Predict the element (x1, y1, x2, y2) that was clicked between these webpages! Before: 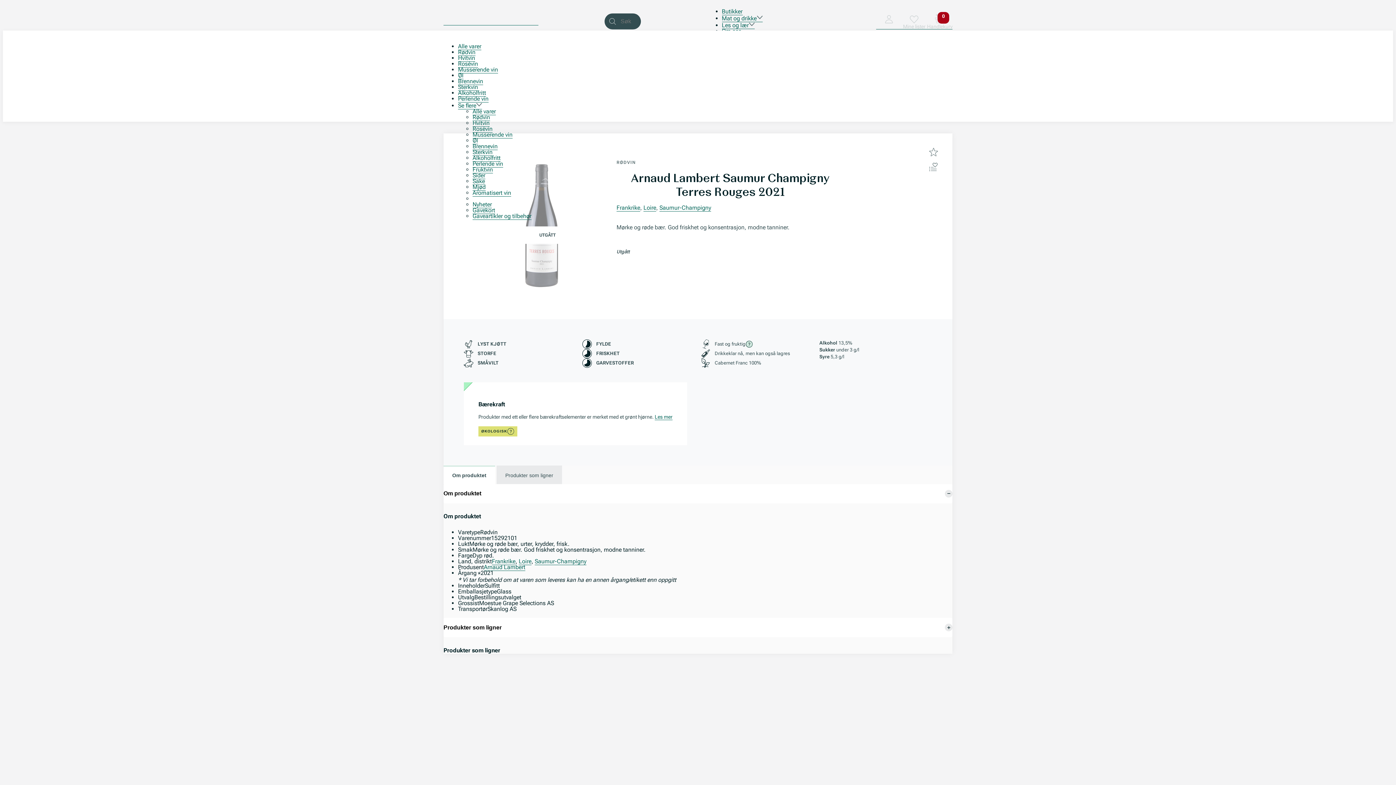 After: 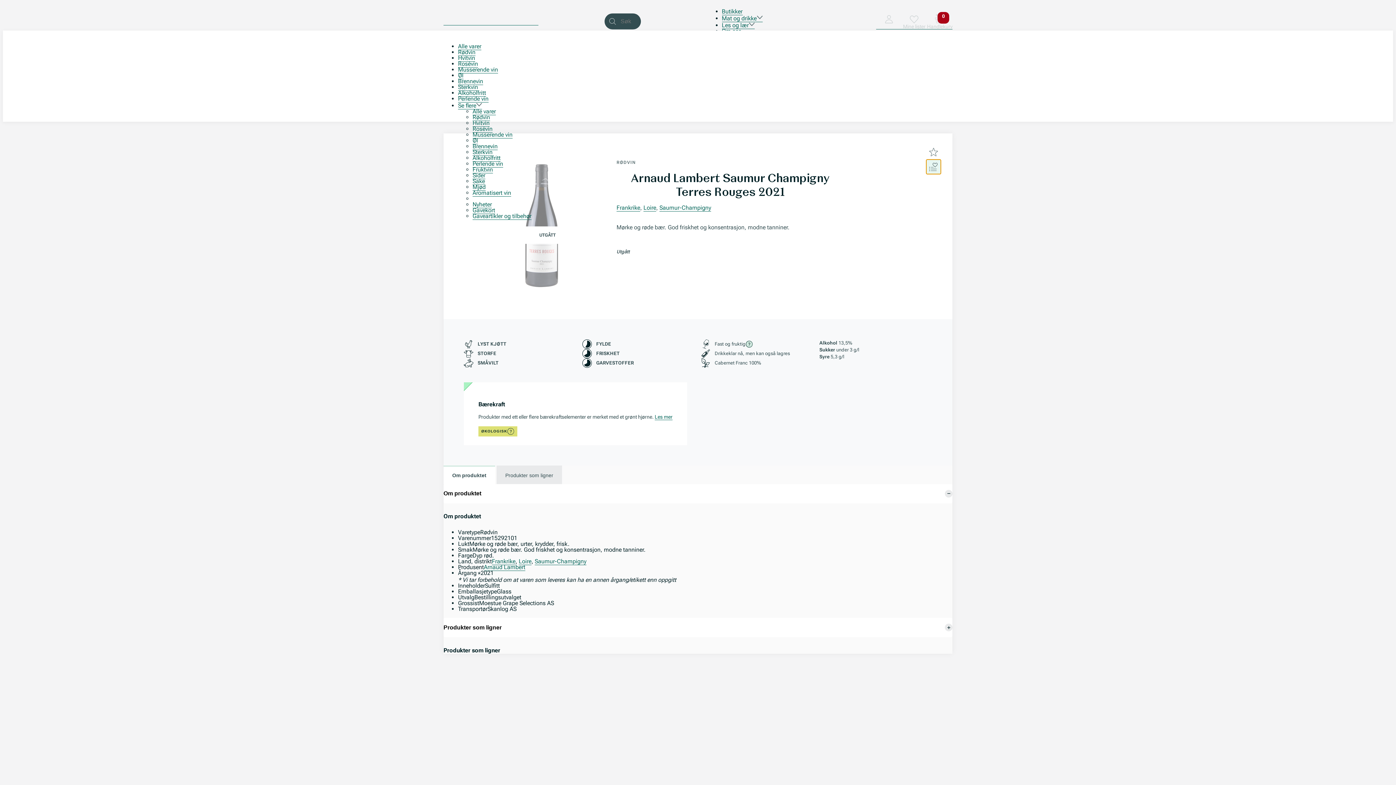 Action: bbox: (926, 159, 941, 174) label: Min liste